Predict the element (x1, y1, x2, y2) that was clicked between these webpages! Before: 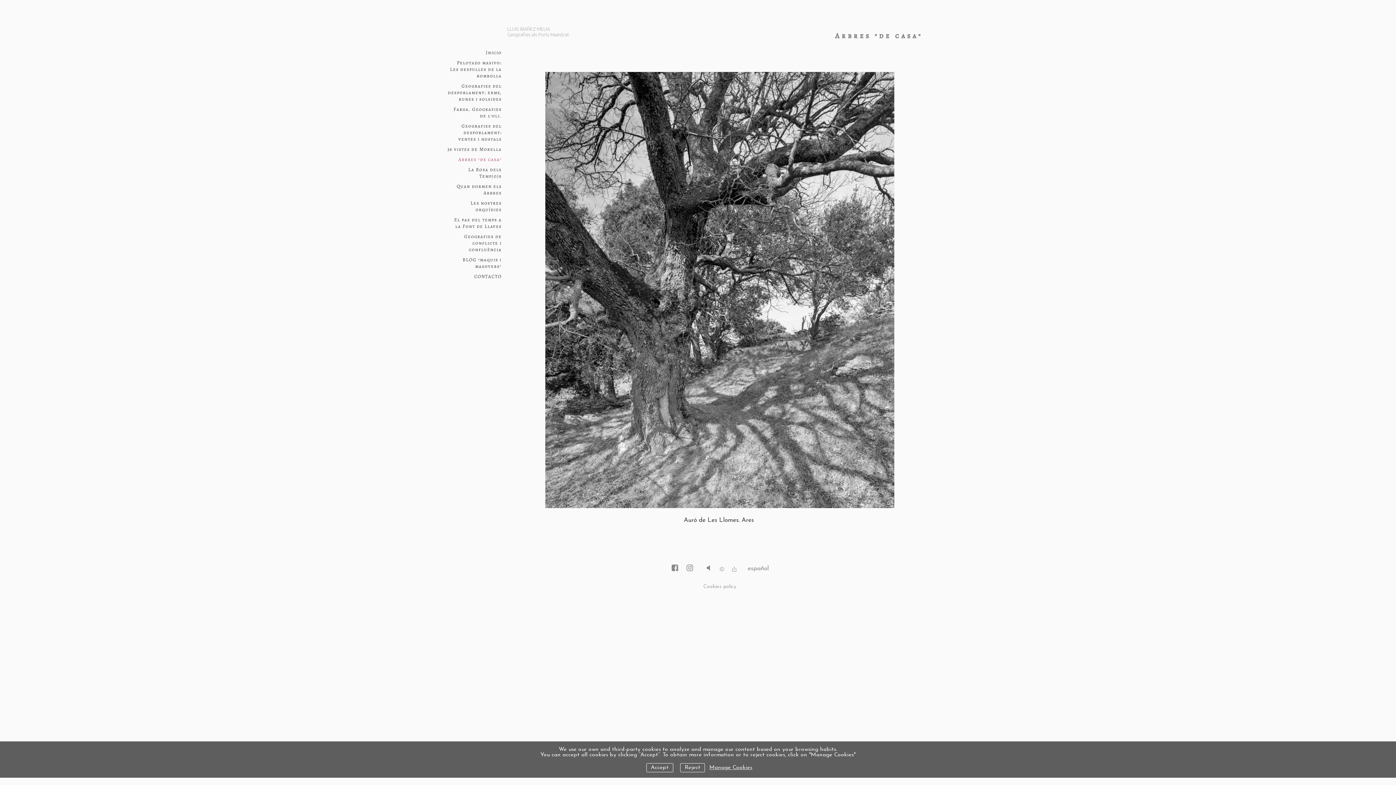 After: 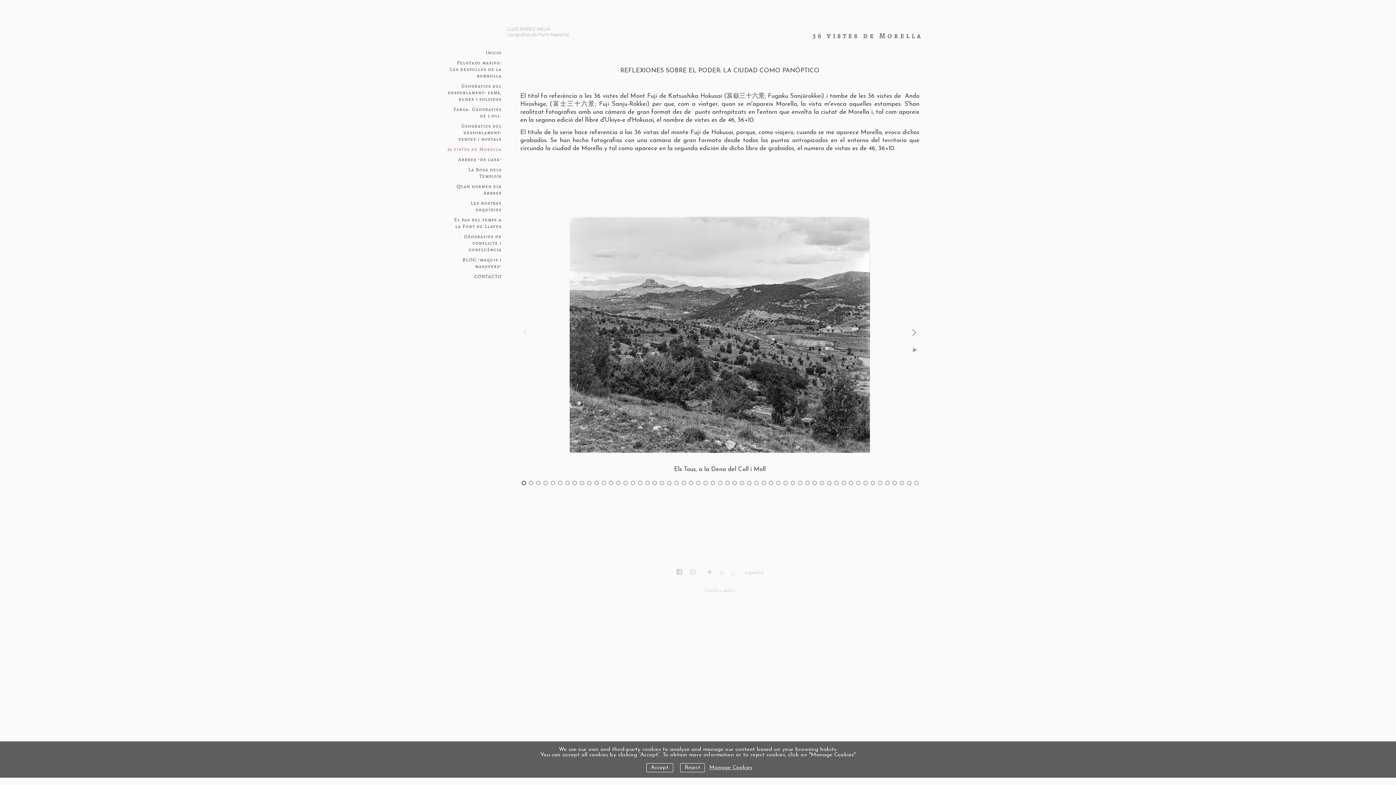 Action: label: 36 vistes de Morella bbox: (447, 144, 501, 154)